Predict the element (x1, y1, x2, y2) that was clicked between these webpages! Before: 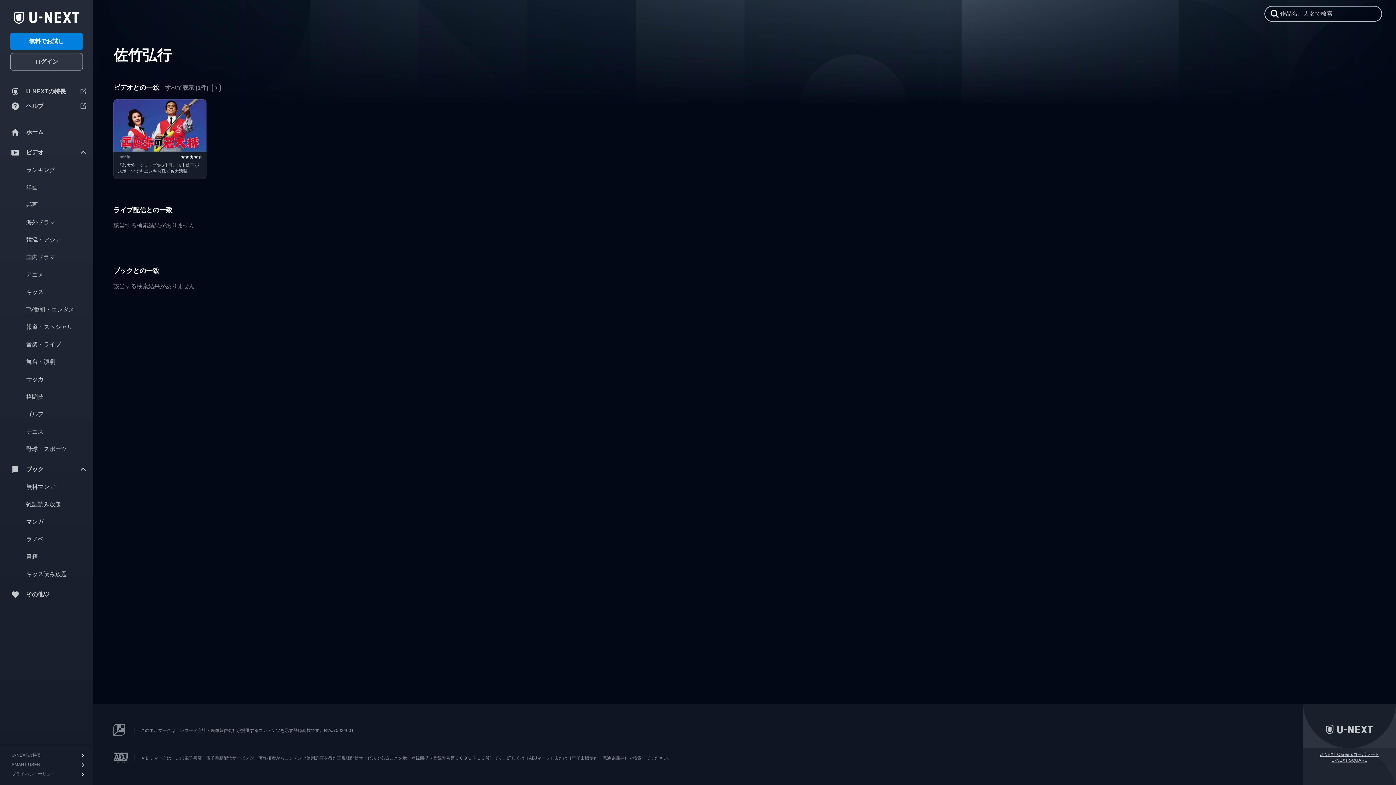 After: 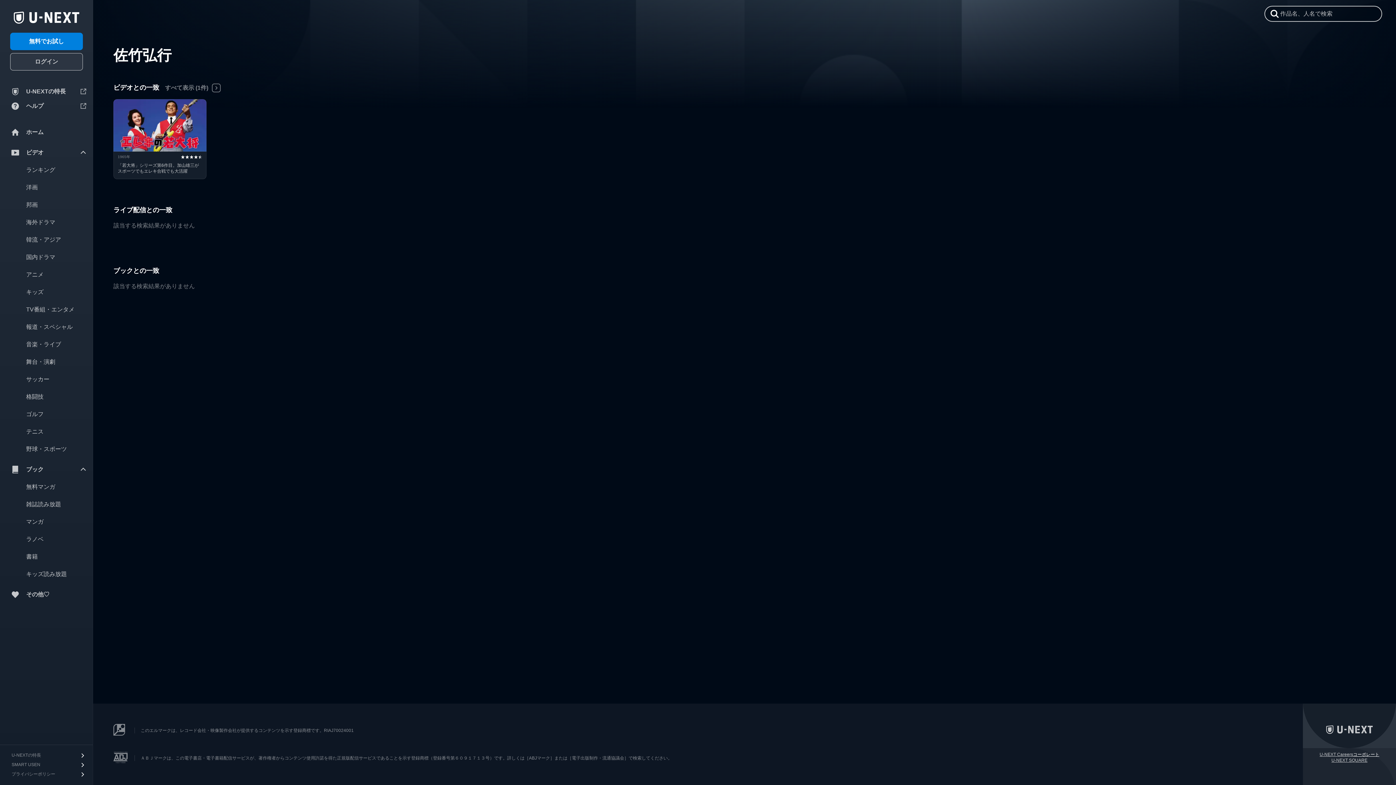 Action: label: コーポレート bbox: (1353, 752, 1379, 757)